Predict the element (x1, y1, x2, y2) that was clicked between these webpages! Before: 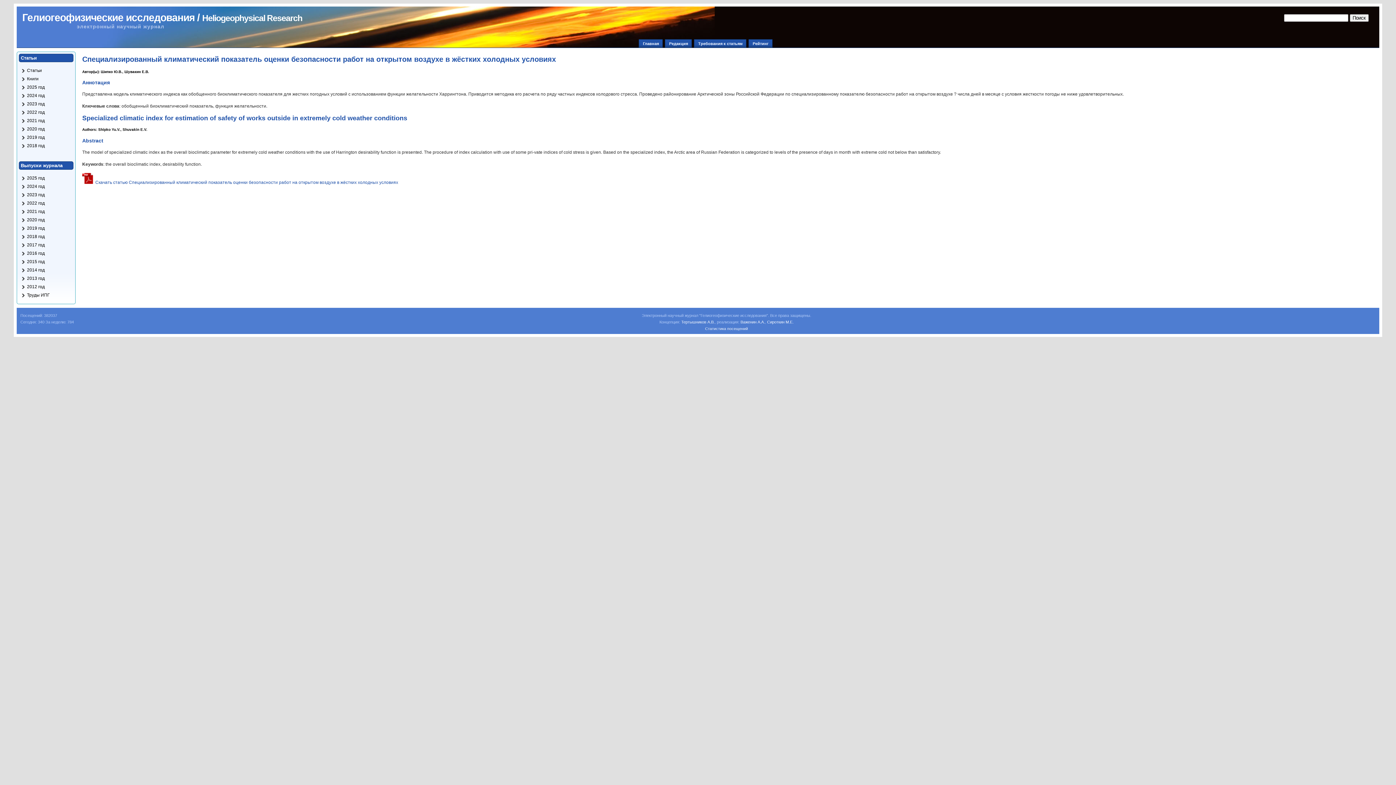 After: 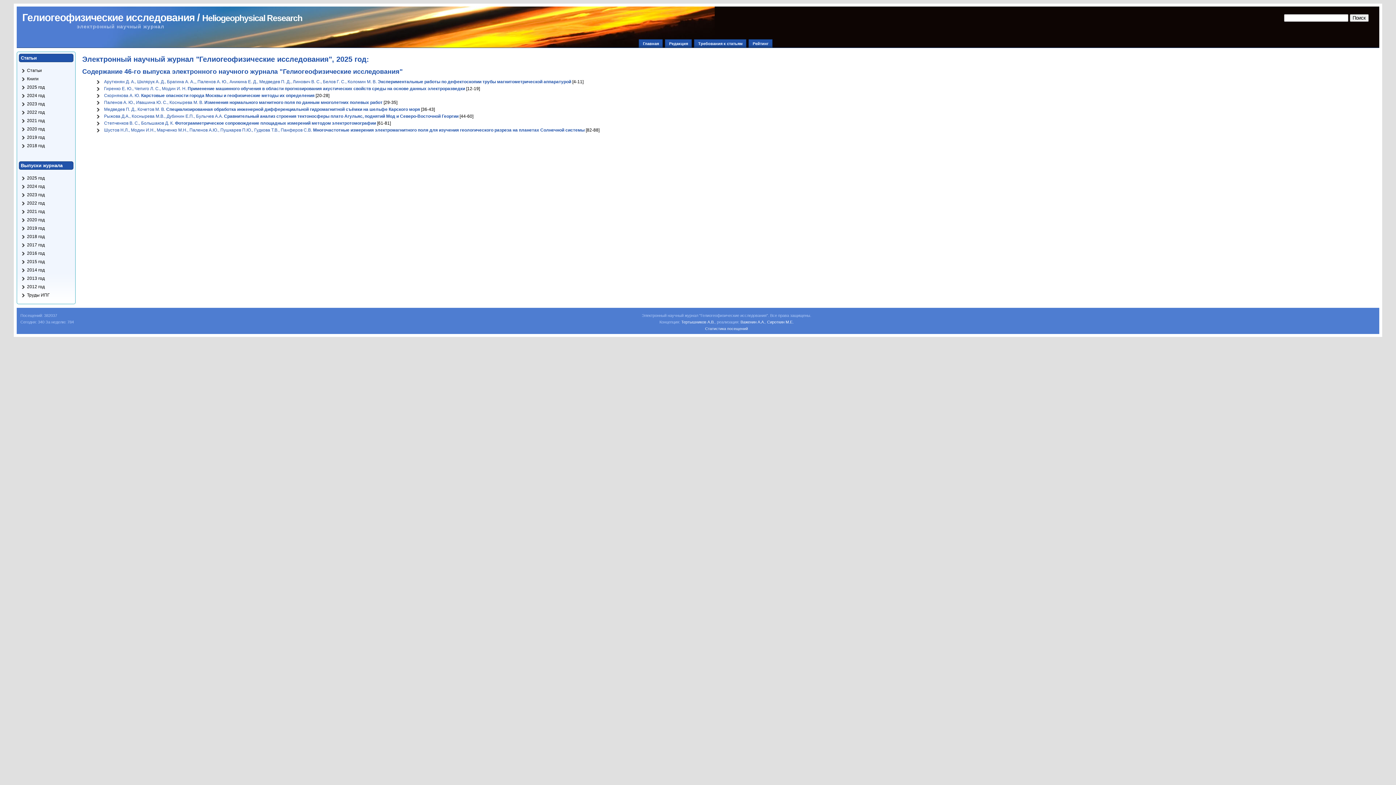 Action: label: 2025 год bbox: (18, 175, 44, 180)